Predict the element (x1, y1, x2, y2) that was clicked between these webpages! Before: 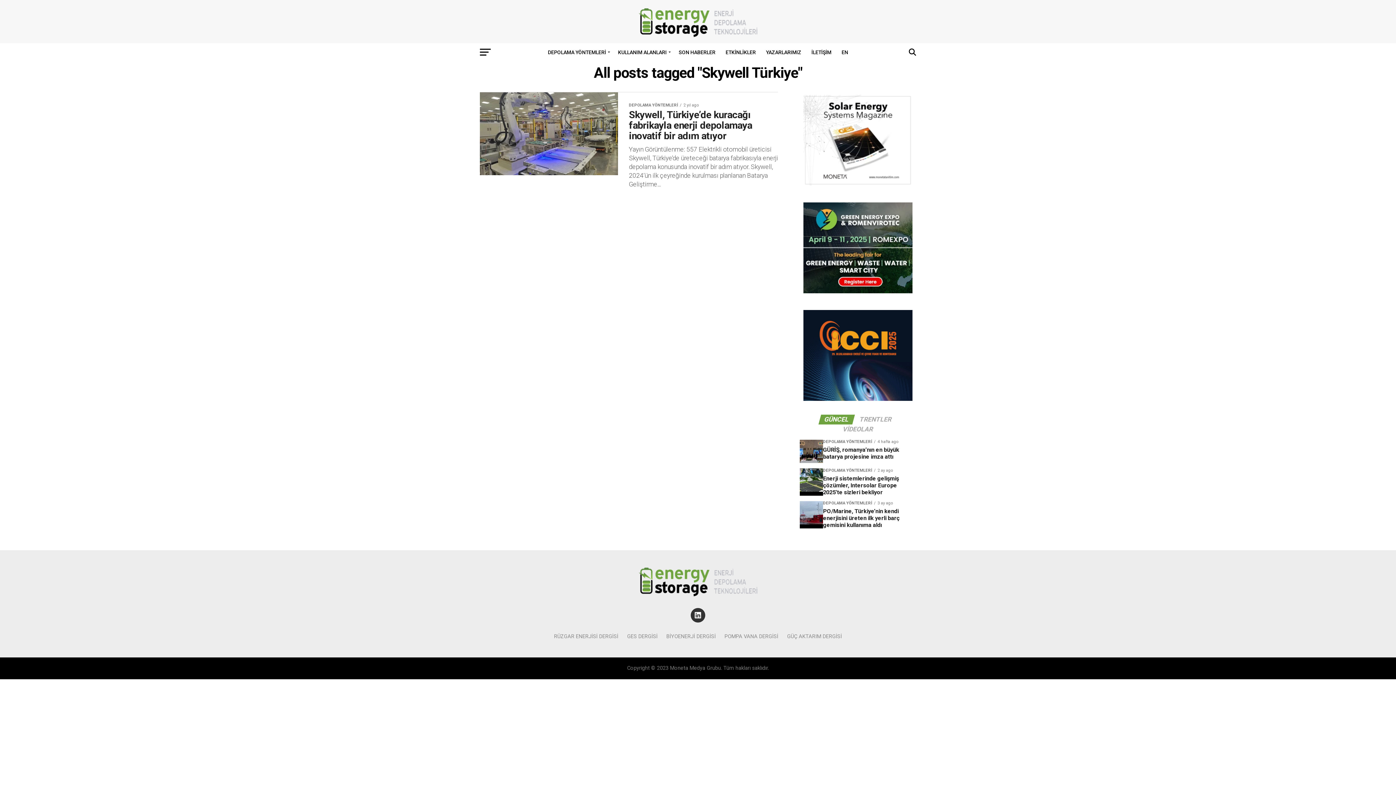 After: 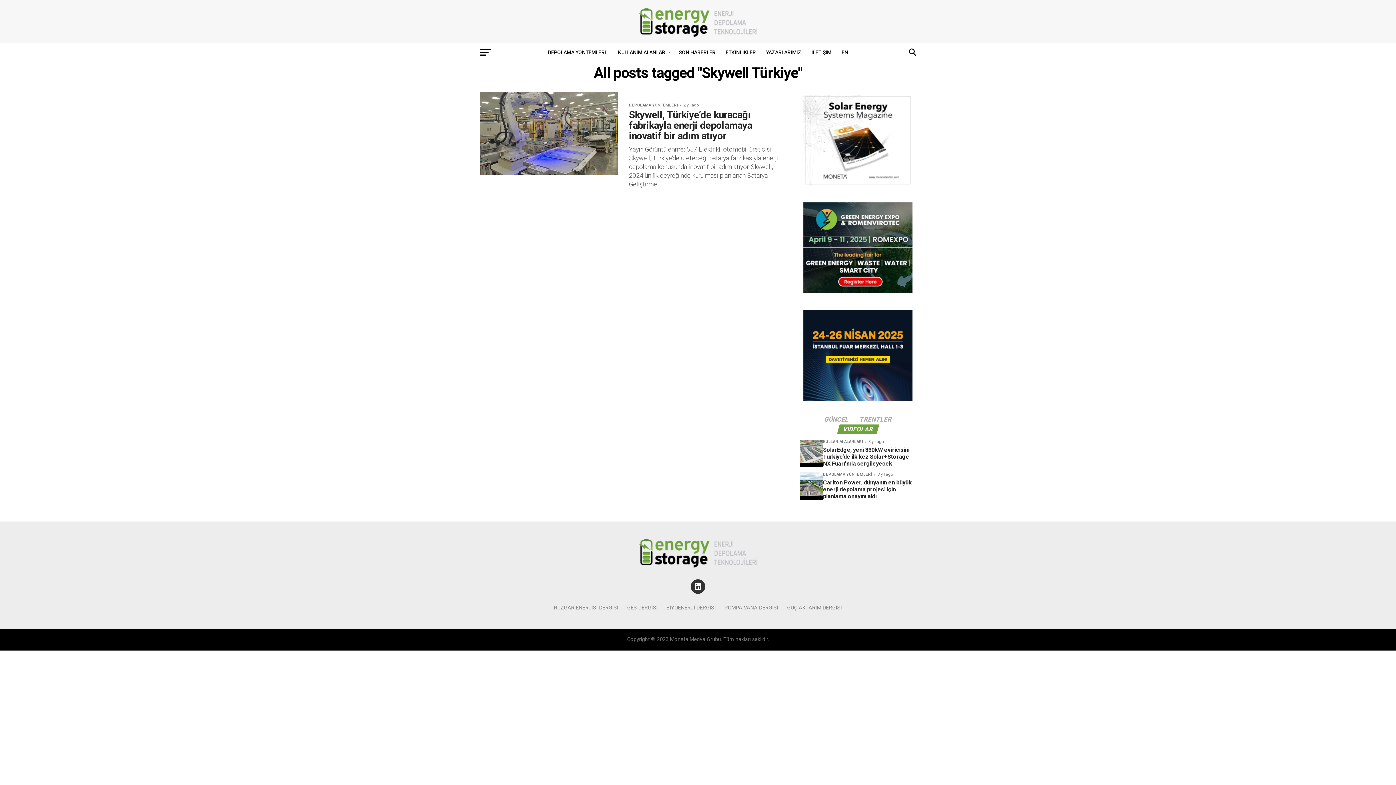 Action: label: VİDEOLAR bbox: (838, 426, 878, 433)